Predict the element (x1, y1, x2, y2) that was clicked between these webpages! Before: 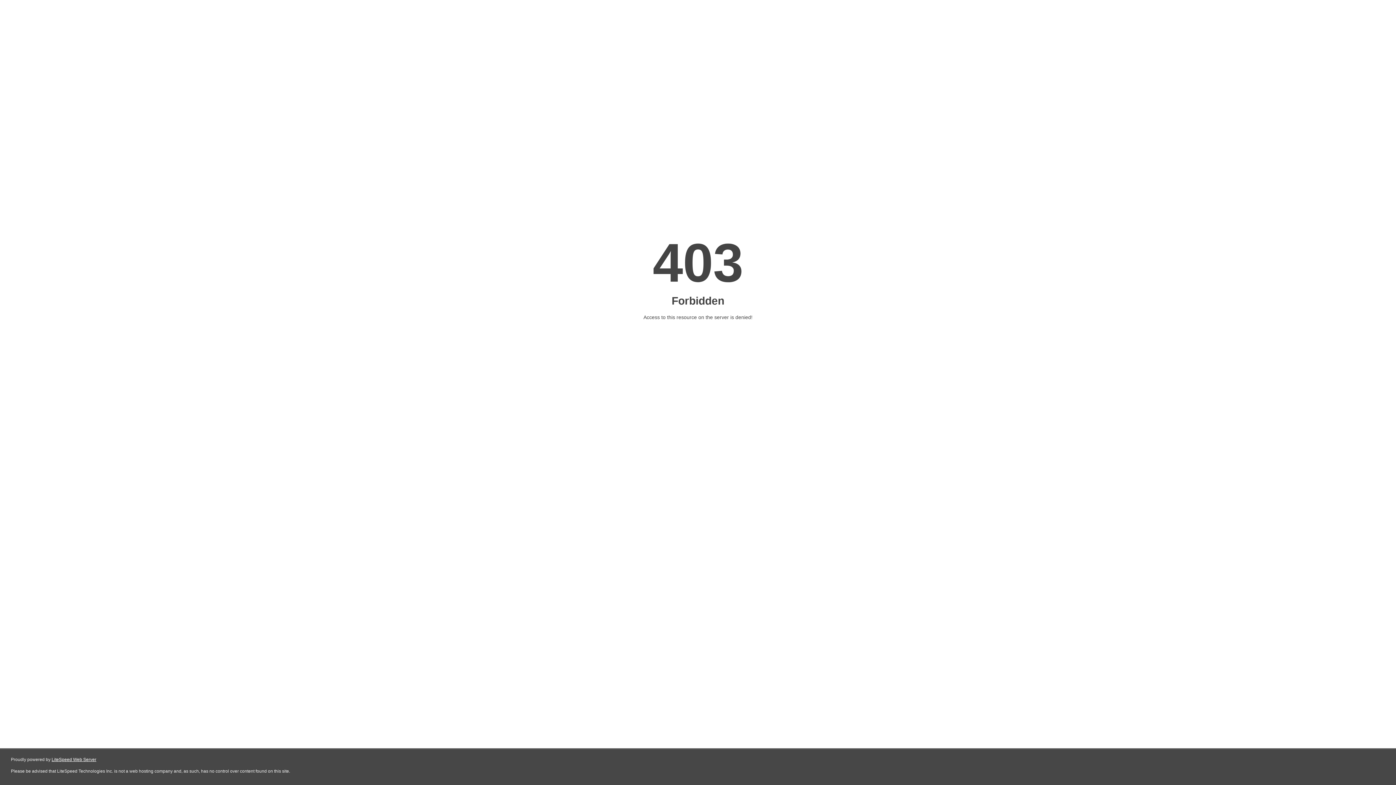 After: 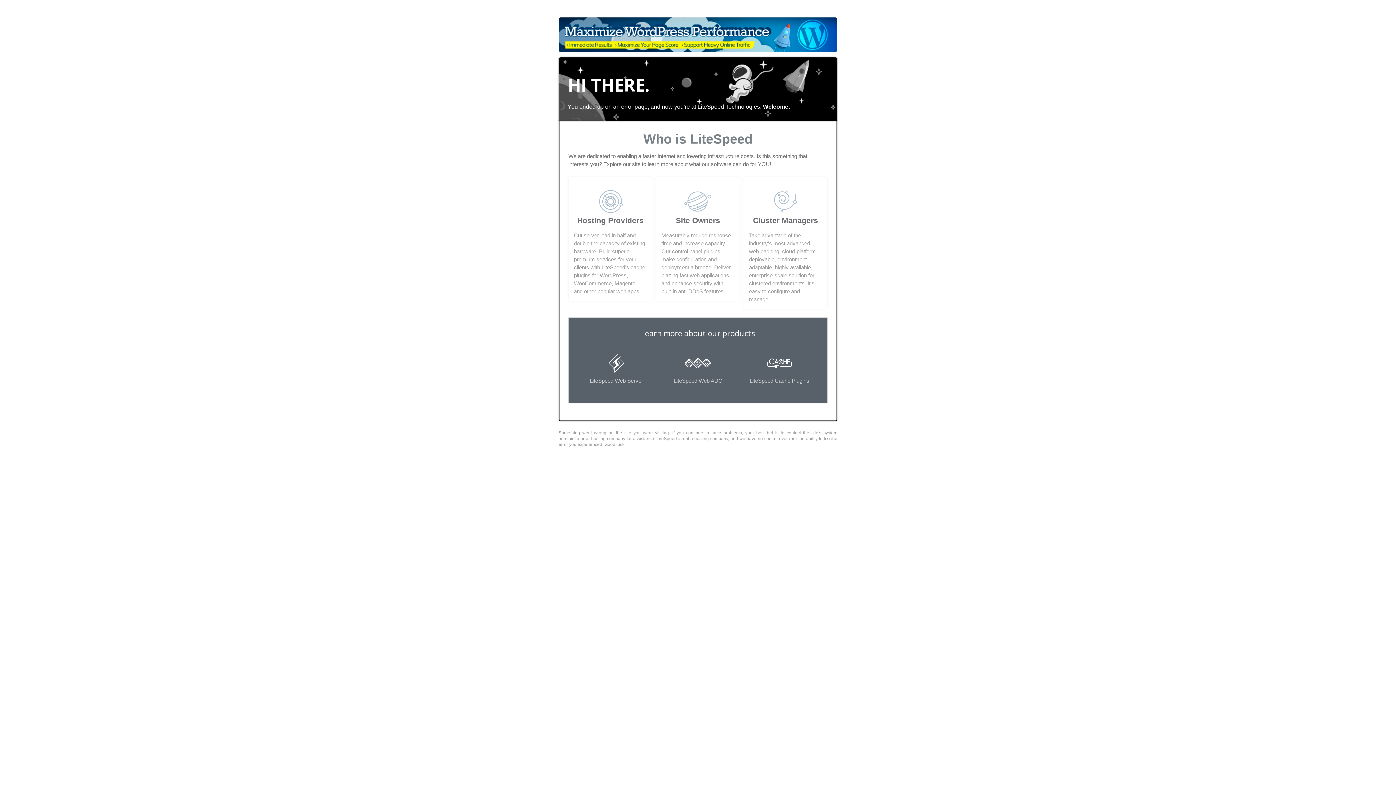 Action: label: LiteSpeed Web Server bbox: (51, 757, 96, 762)